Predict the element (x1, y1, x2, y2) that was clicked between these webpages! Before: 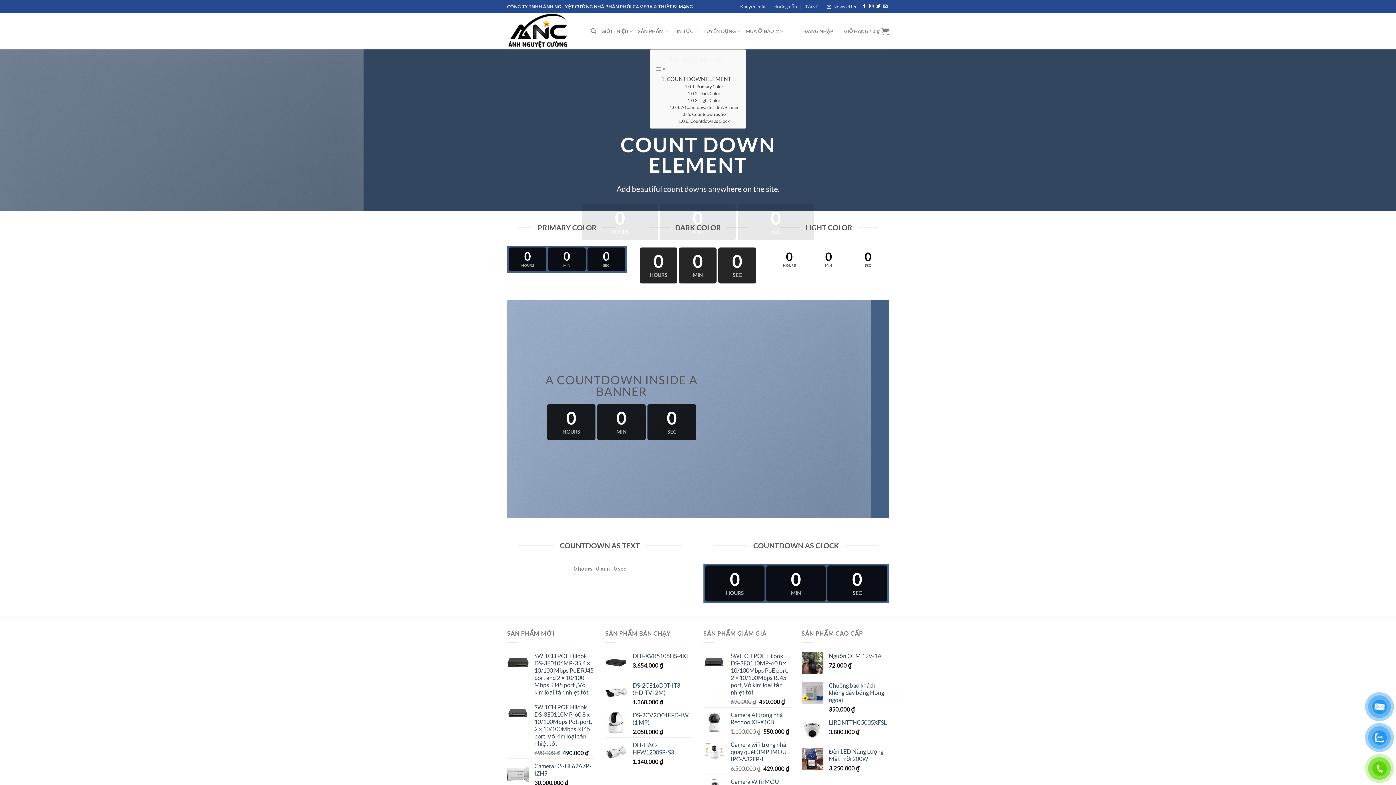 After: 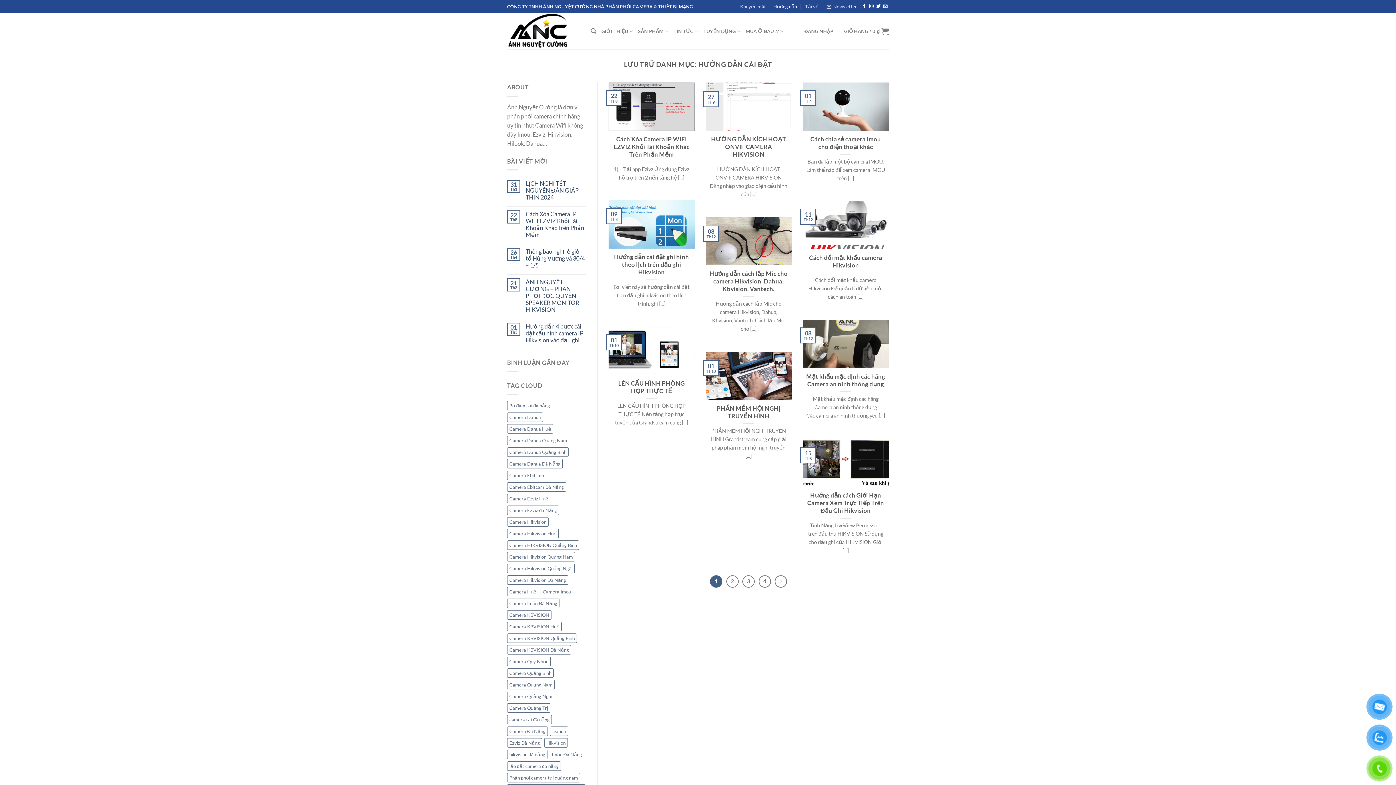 Action: label: Hướng dẫn bbox: (773, 1, 797, 12)